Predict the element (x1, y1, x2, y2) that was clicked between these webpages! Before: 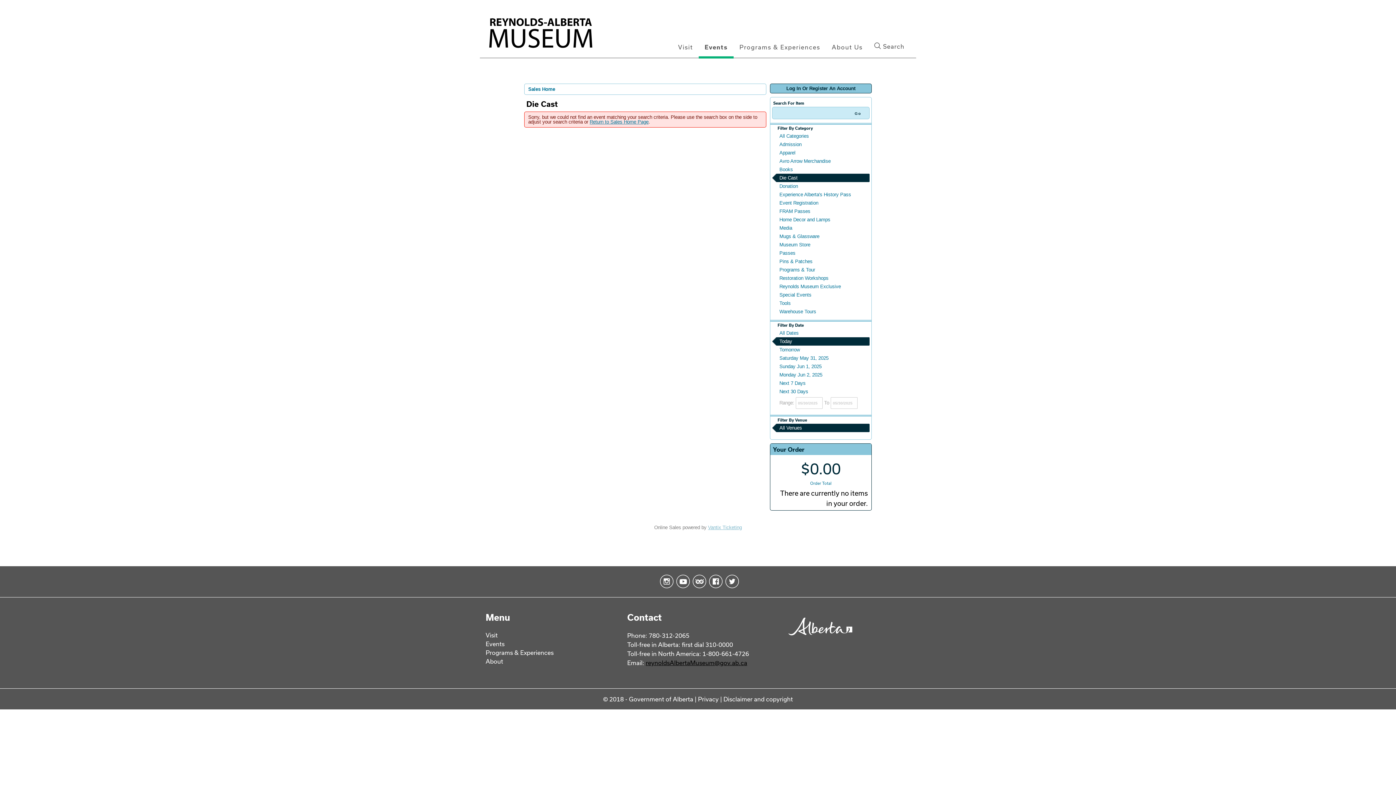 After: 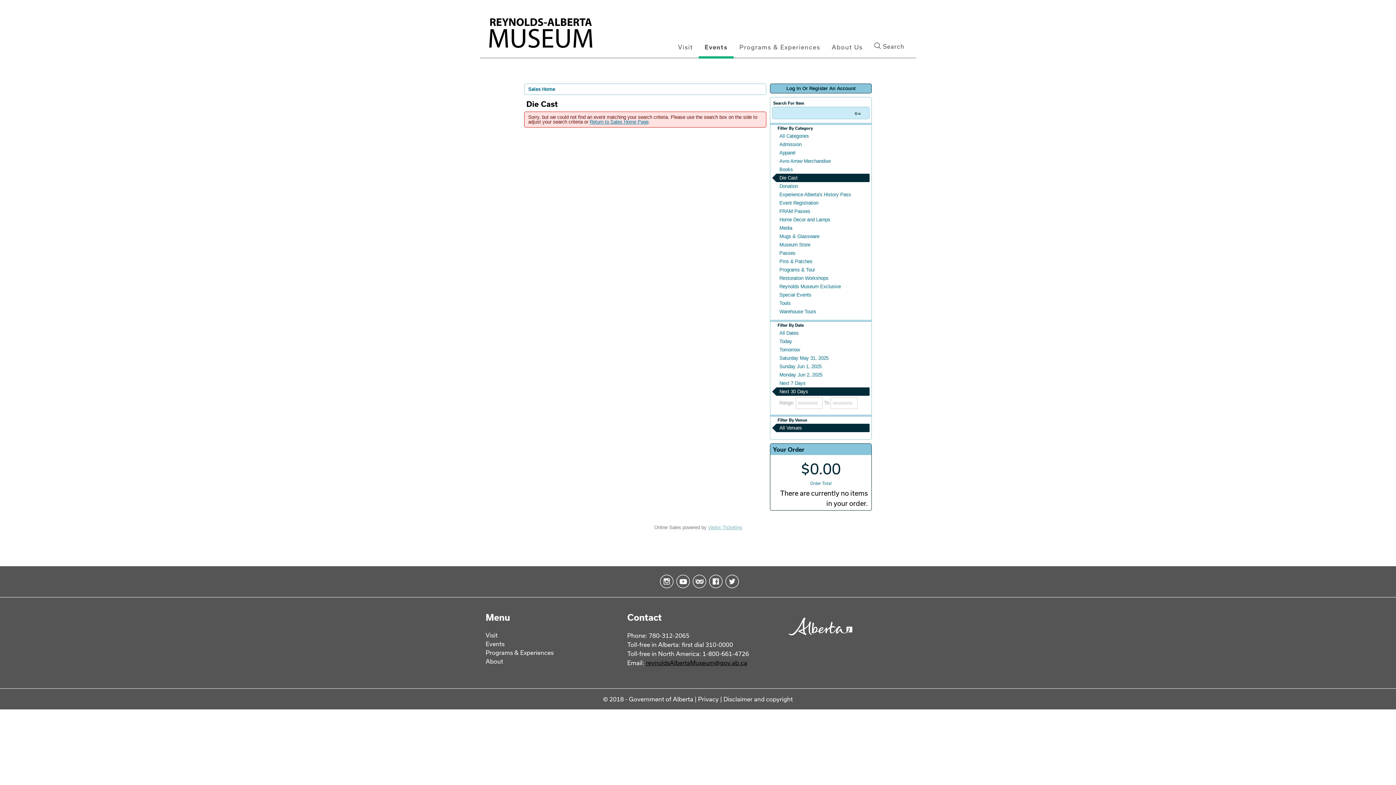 Action: label: Next 30 Days bbox: (772, 387, 869, 396)